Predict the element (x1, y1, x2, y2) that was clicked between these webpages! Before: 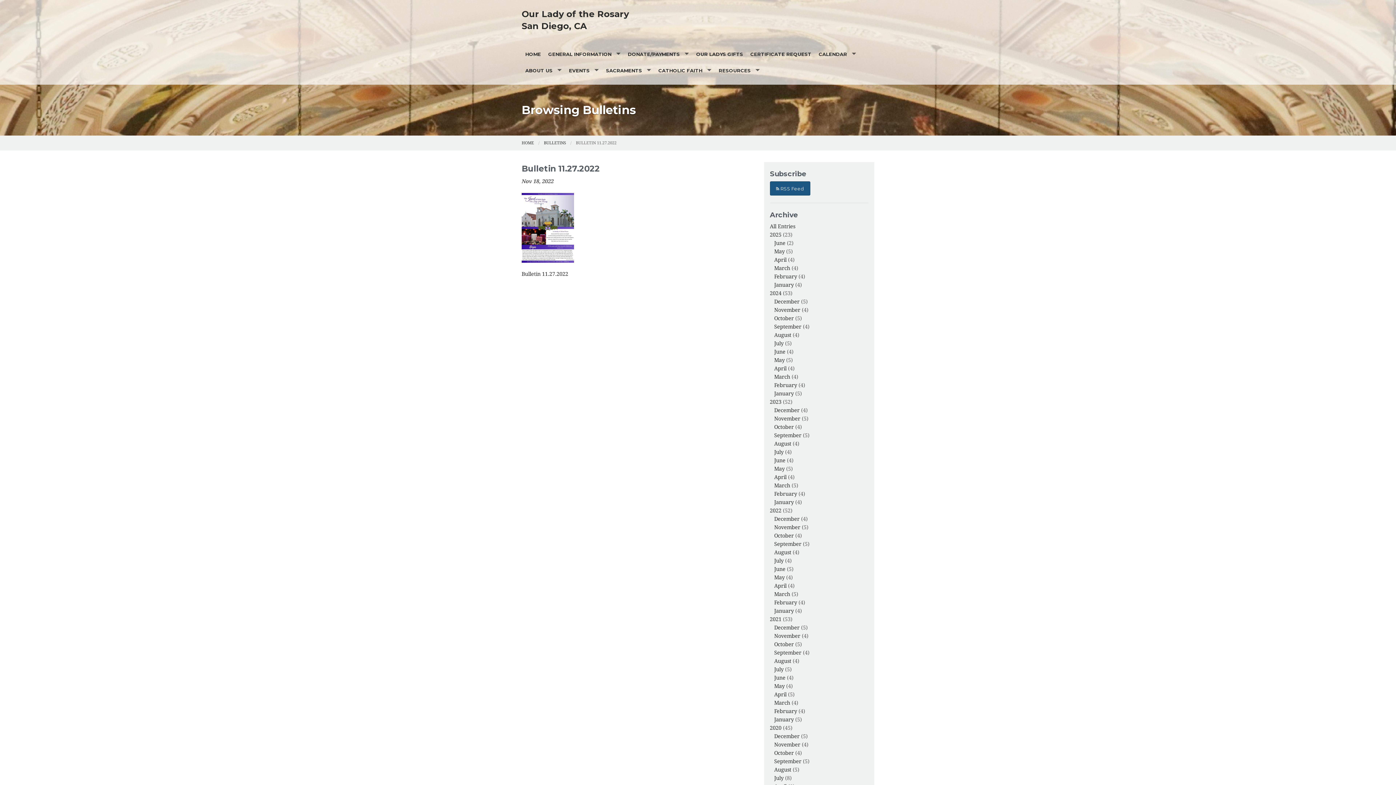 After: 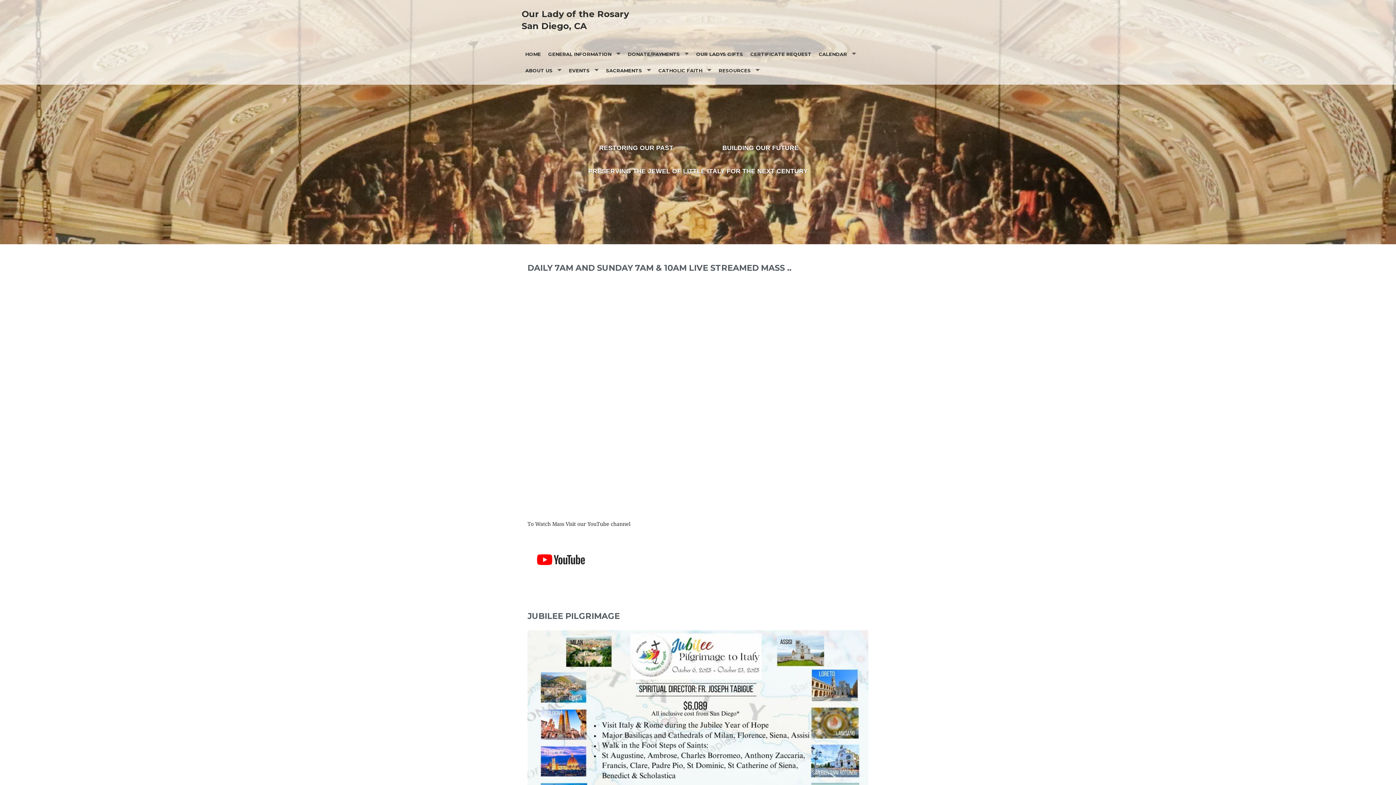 Action: label: Our Lady of the Rosary San Diego, CA bbox: (521, 8, 632, 32)